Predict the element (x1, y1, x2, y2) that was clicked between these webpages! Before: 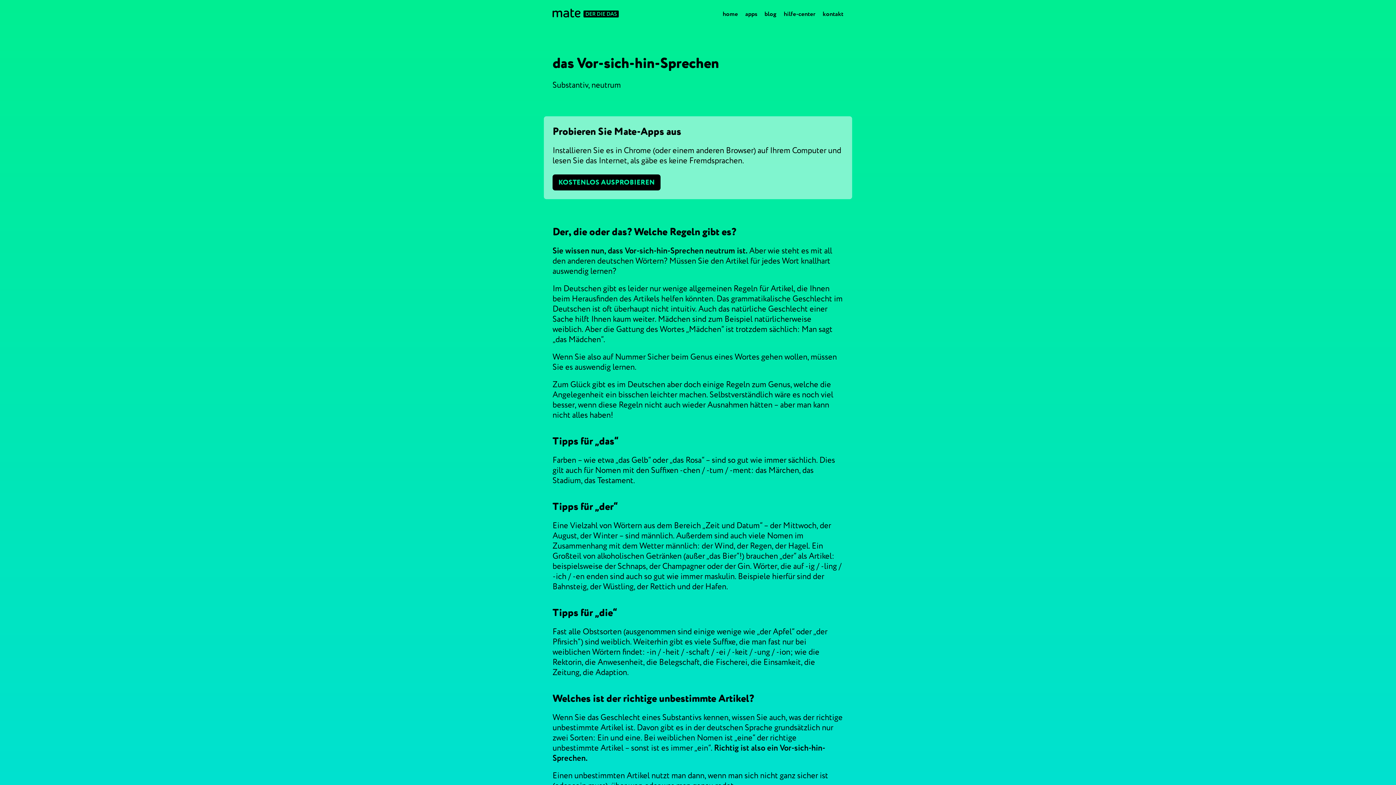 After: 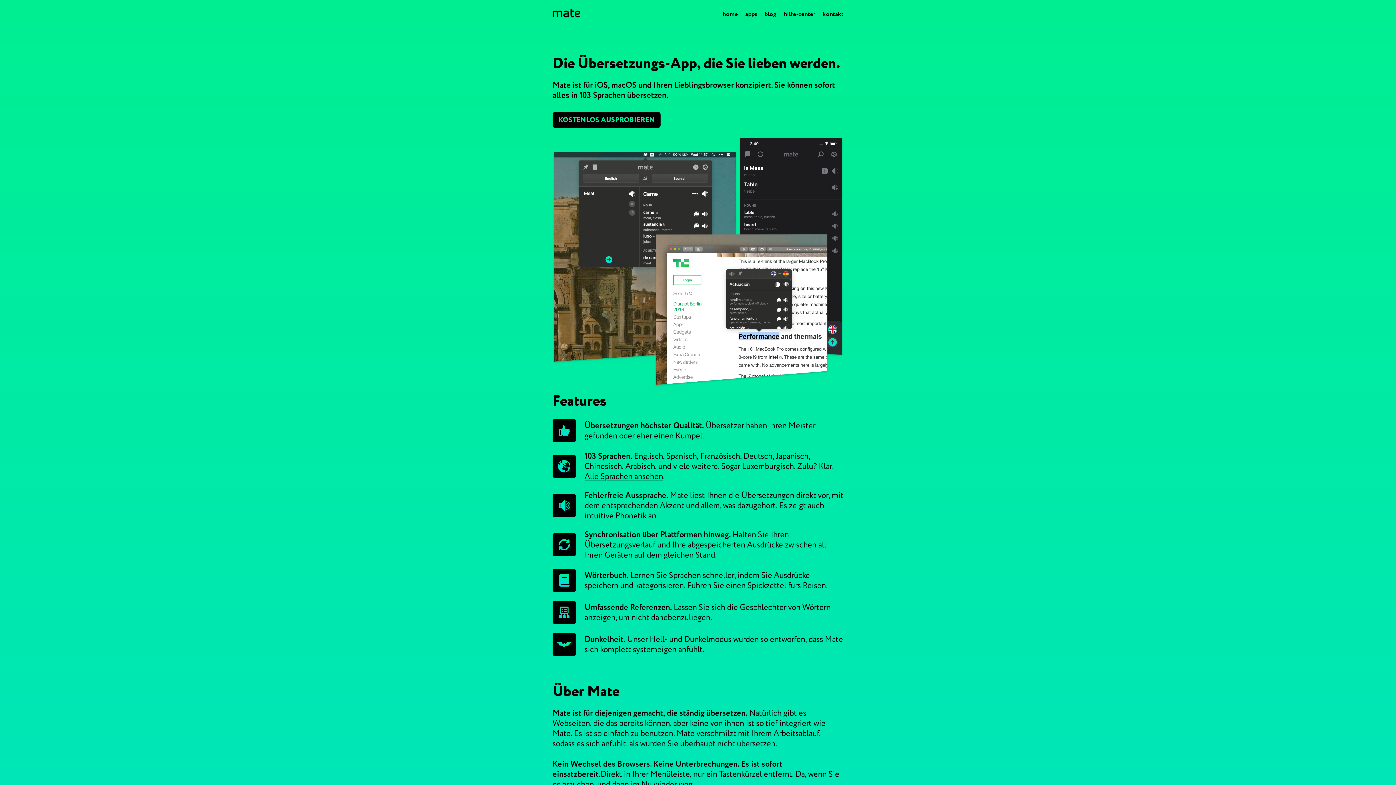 Action: label: KOSTENLOS AUSPROBIEREN bbox: (552, 174, 660, 190)